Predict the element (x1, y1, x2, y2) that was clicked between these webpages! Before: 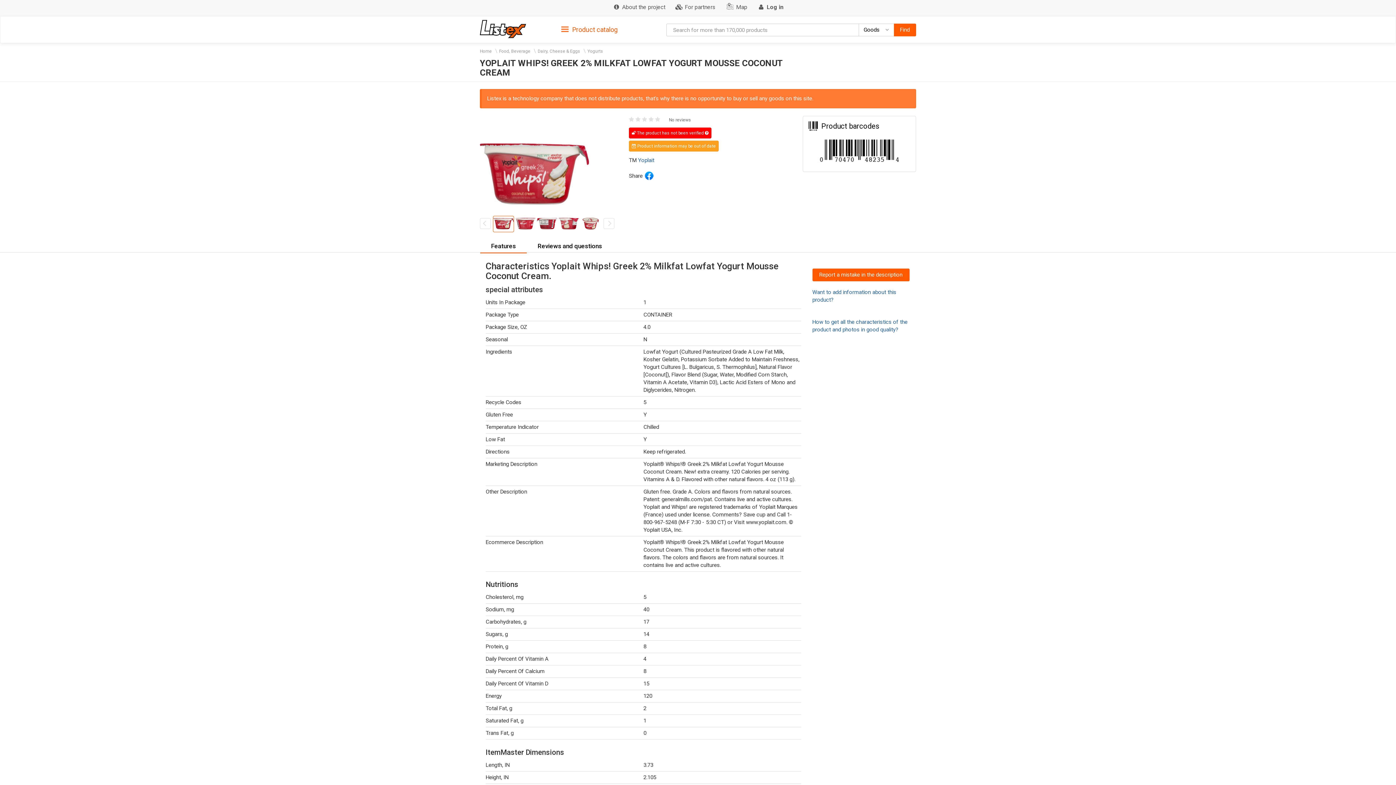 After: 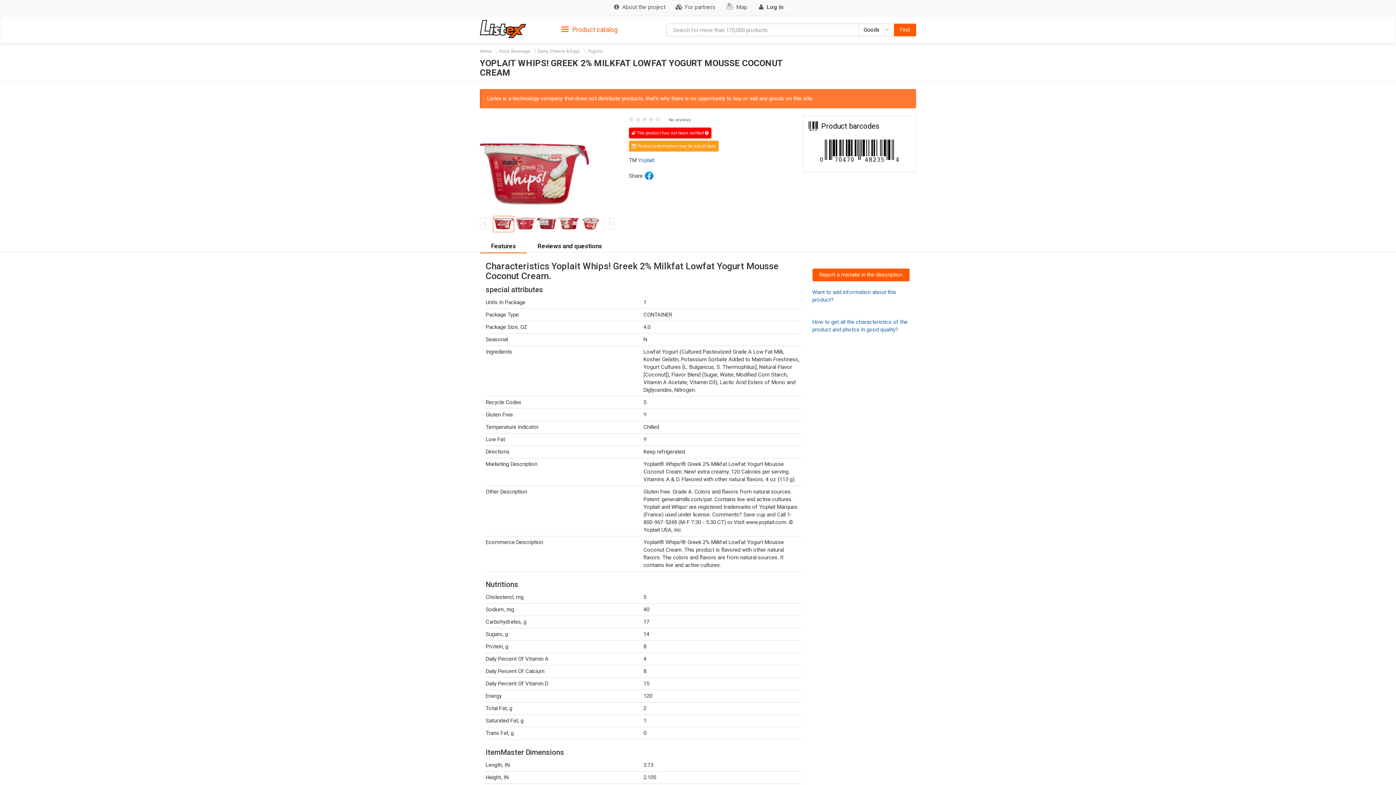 Action: bbox: (644, 171, 653, 180)